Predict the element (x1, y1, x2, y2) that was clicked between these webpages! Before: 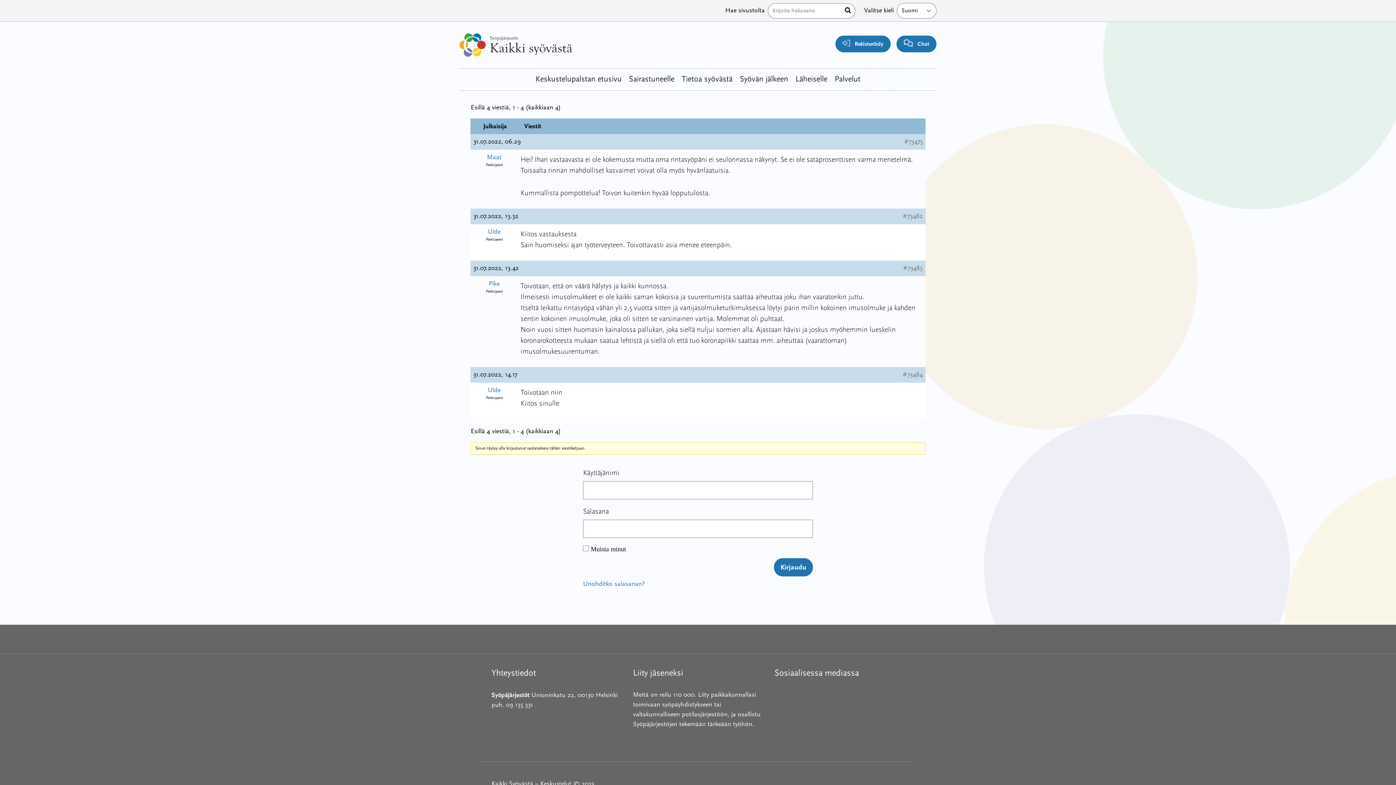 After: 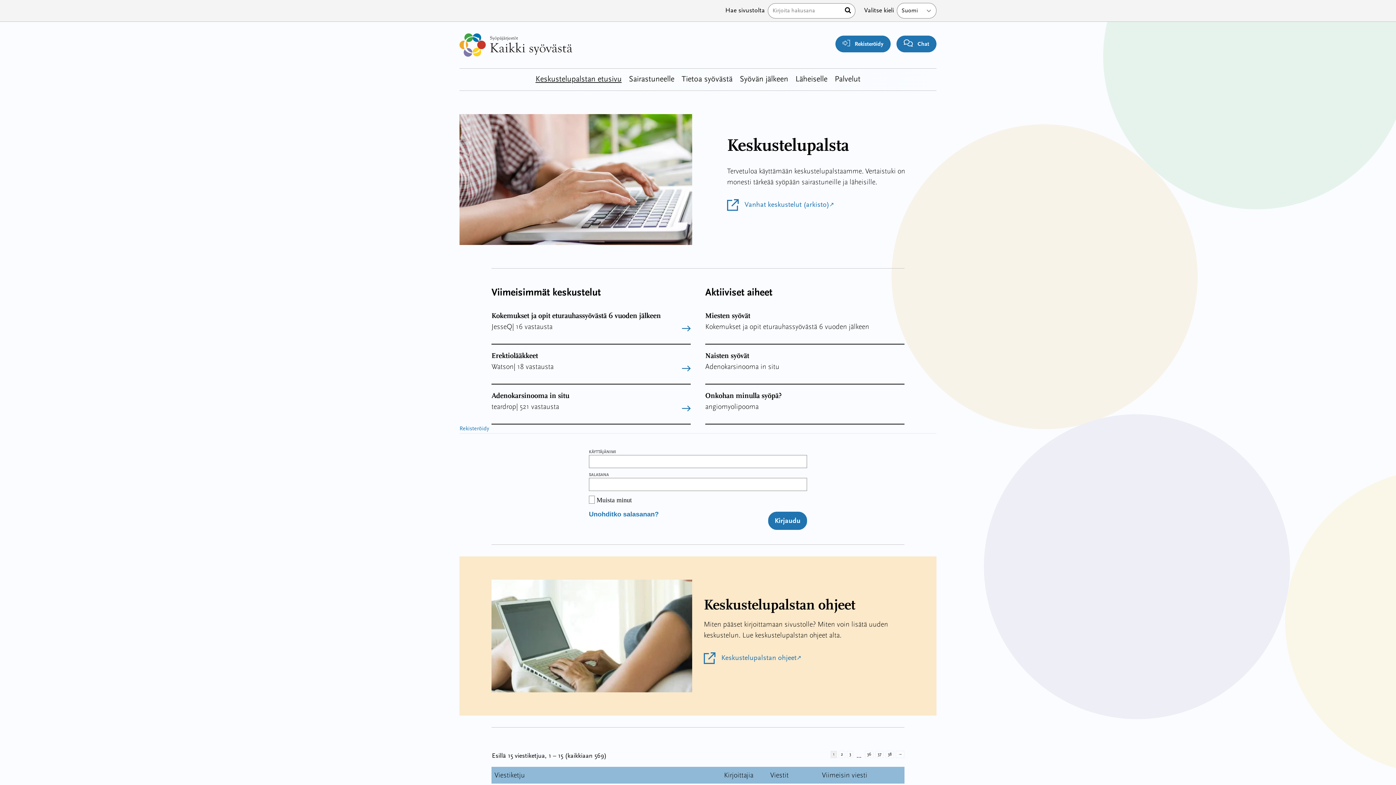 Action: label: Keskustelupalstan etusivu bbox: (532, 68, 625, 90)